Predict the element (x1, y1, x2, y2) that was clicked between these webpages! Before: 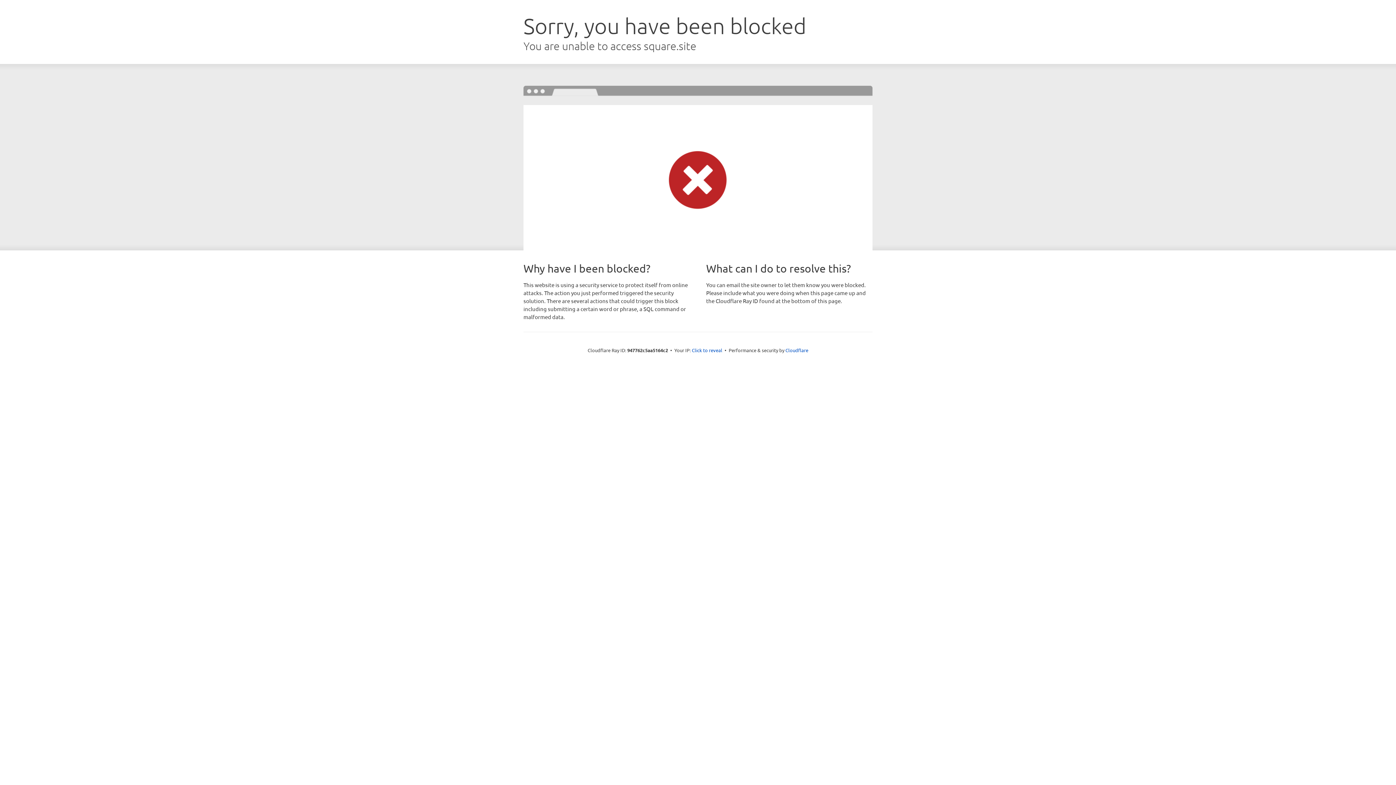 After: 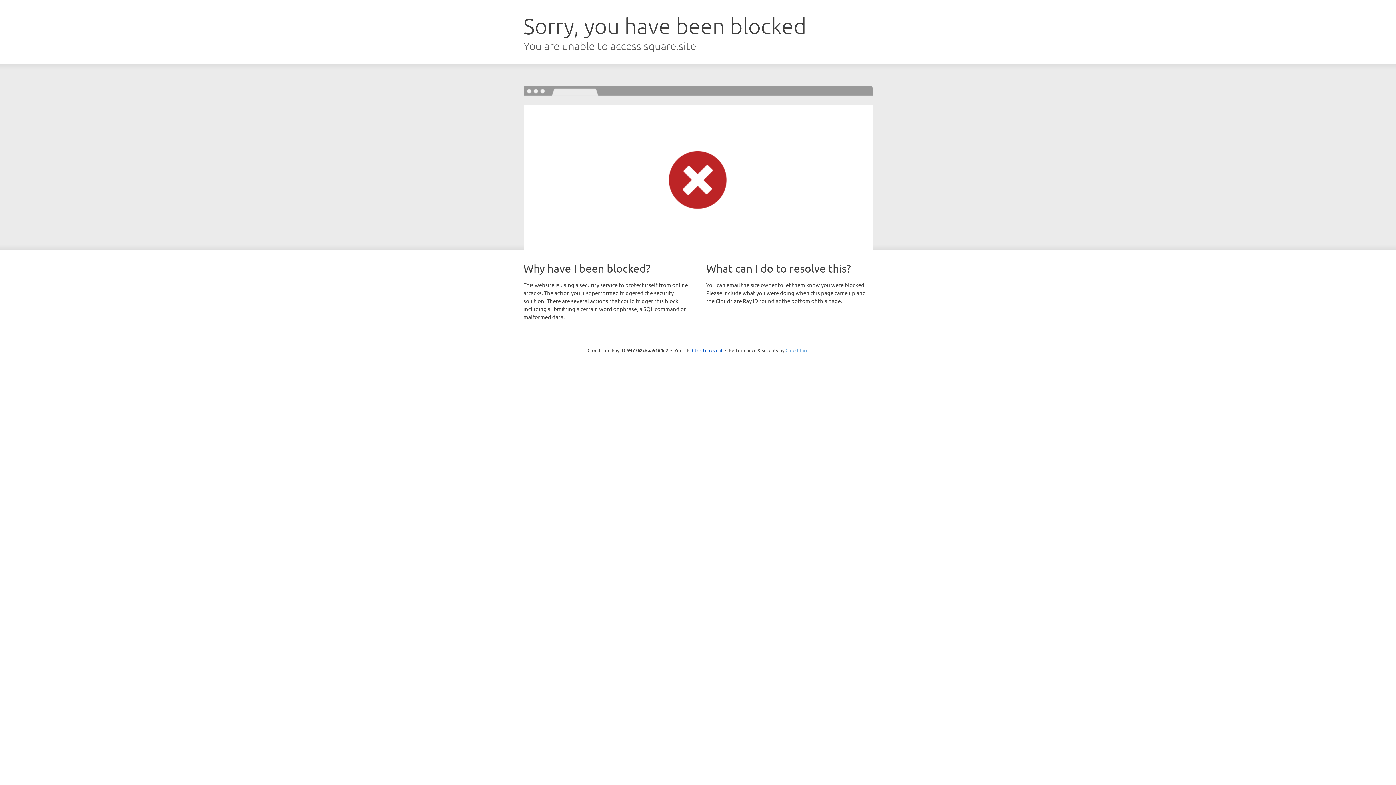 Action: label: Cloudflare bbox: (785, 347, 808, 353)